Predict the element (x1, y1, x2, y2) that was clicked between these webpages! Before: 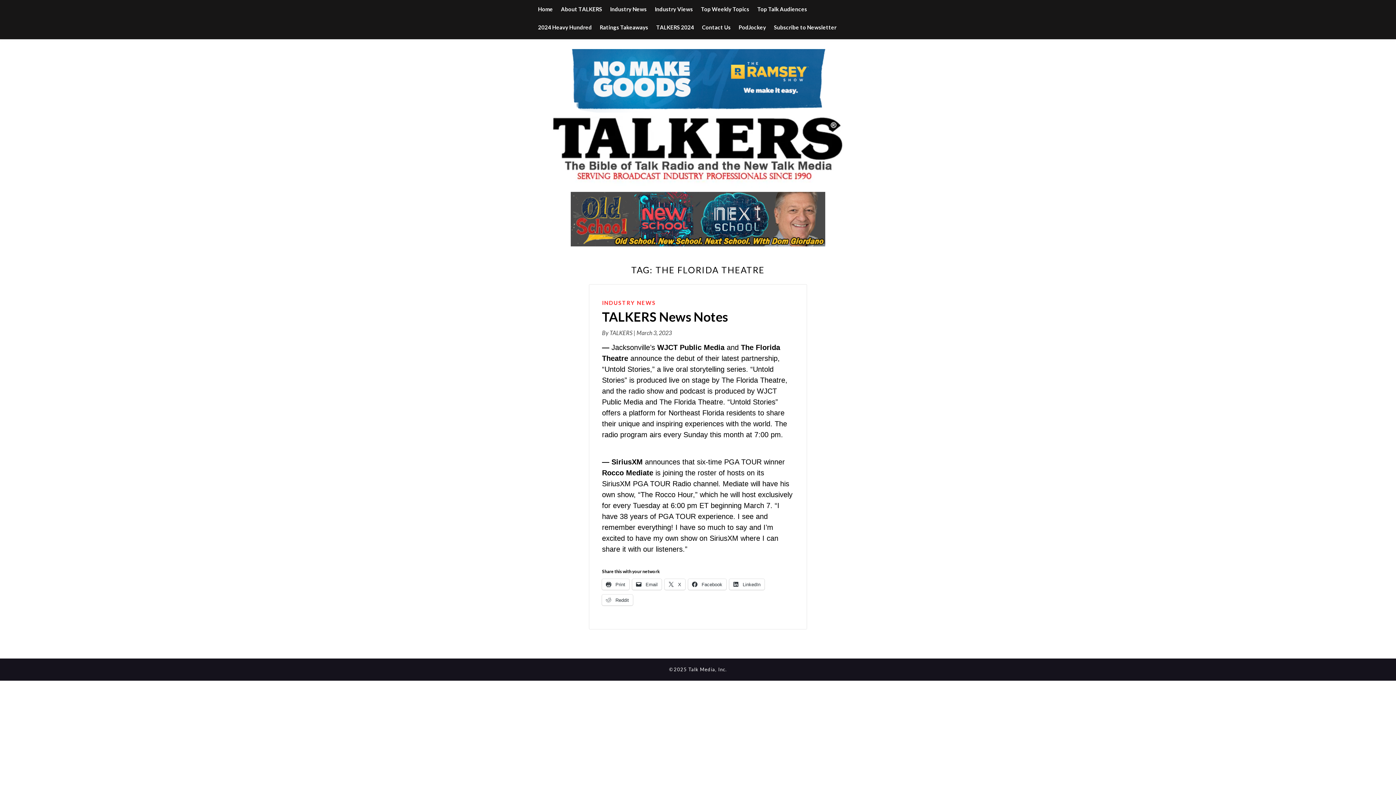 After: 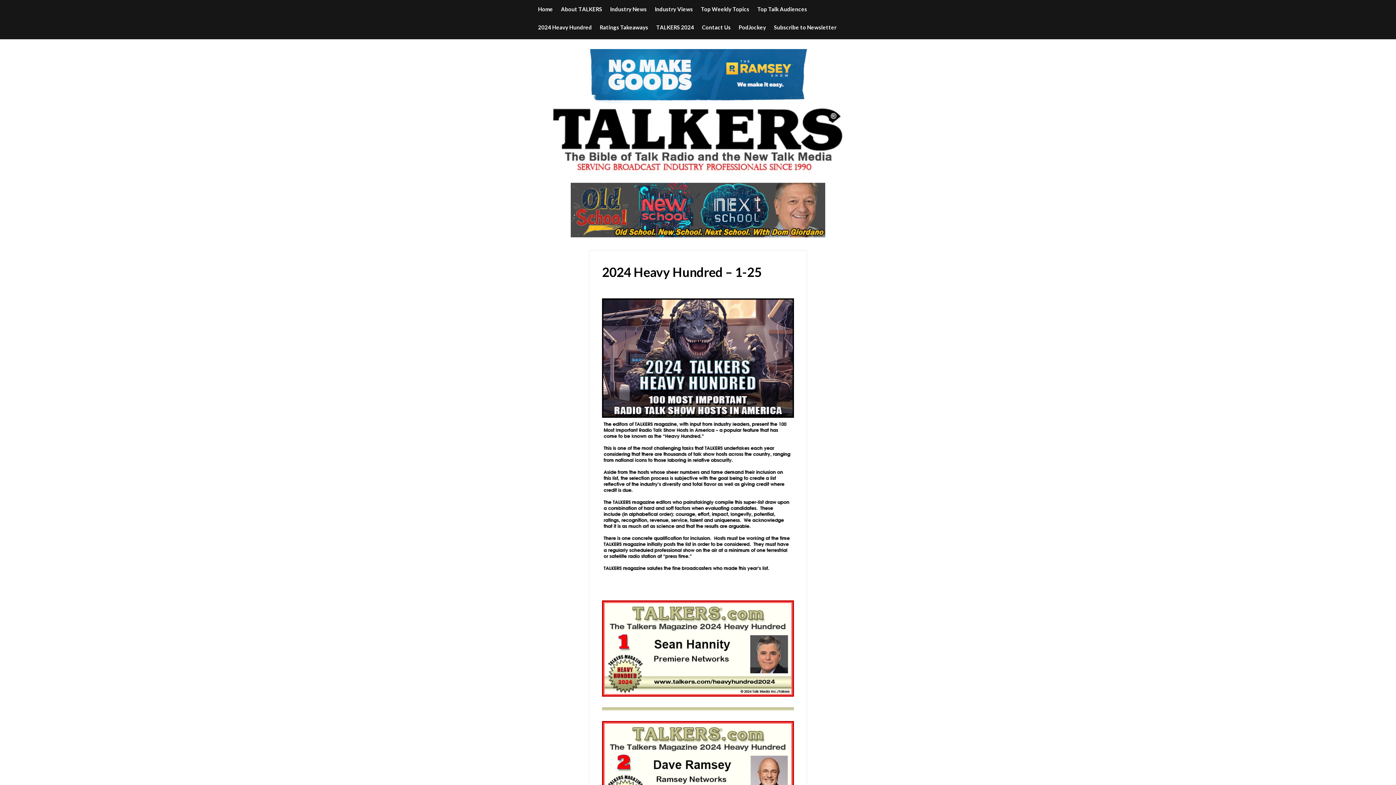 Action: bbox: (538, 18, 592, 36) label: 2024 Heavy Hundred